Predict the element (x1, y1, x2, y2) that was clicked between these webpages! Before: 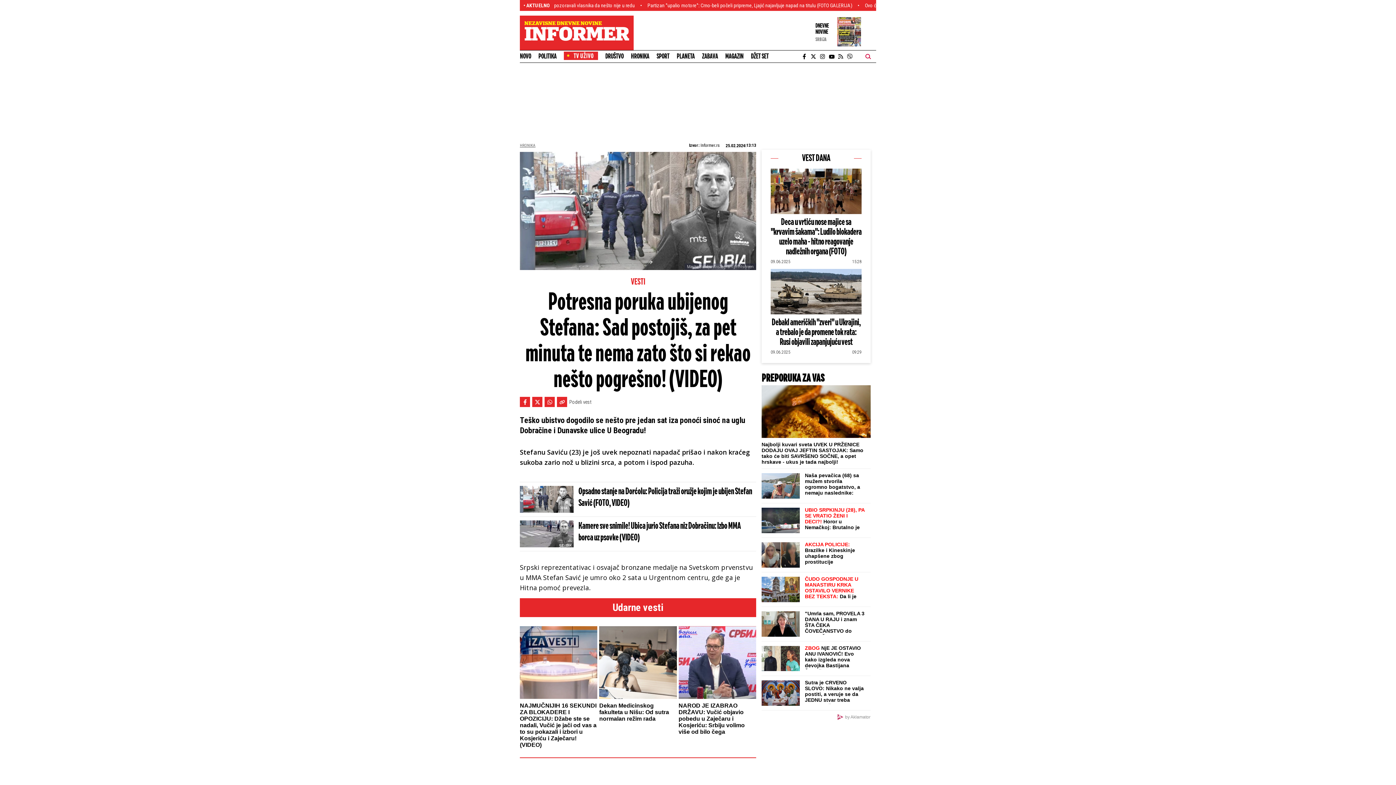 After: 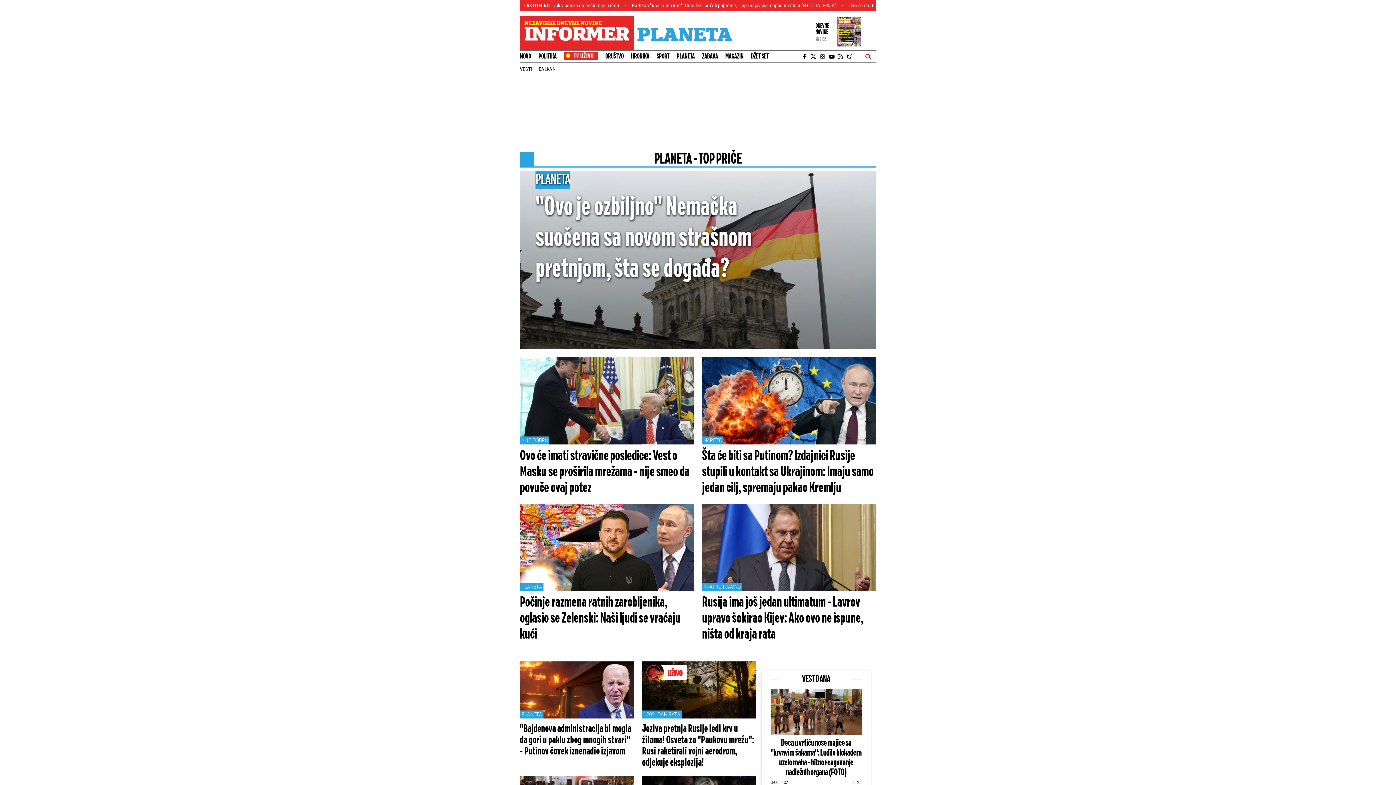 Action: label: PLANETA bbox: (676, 51, 694, 61)